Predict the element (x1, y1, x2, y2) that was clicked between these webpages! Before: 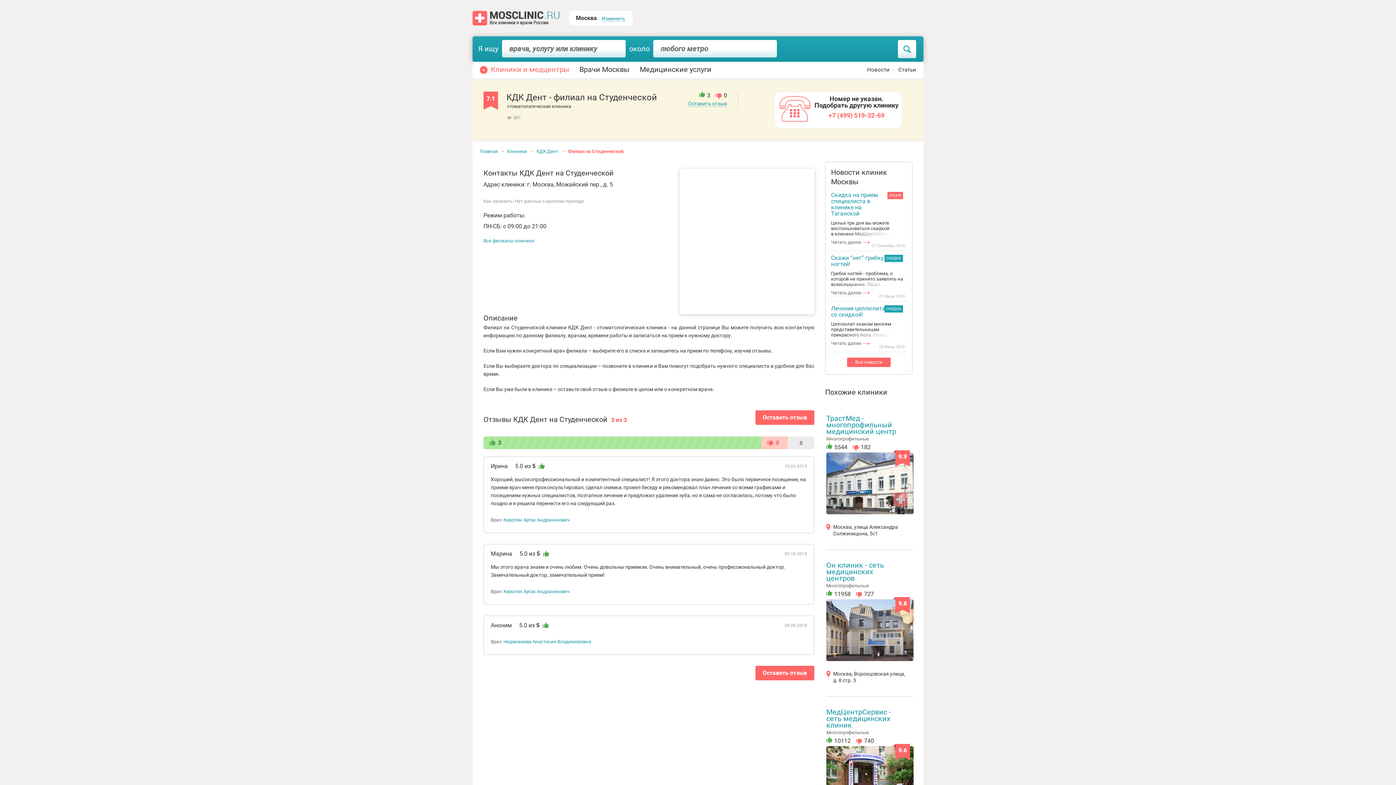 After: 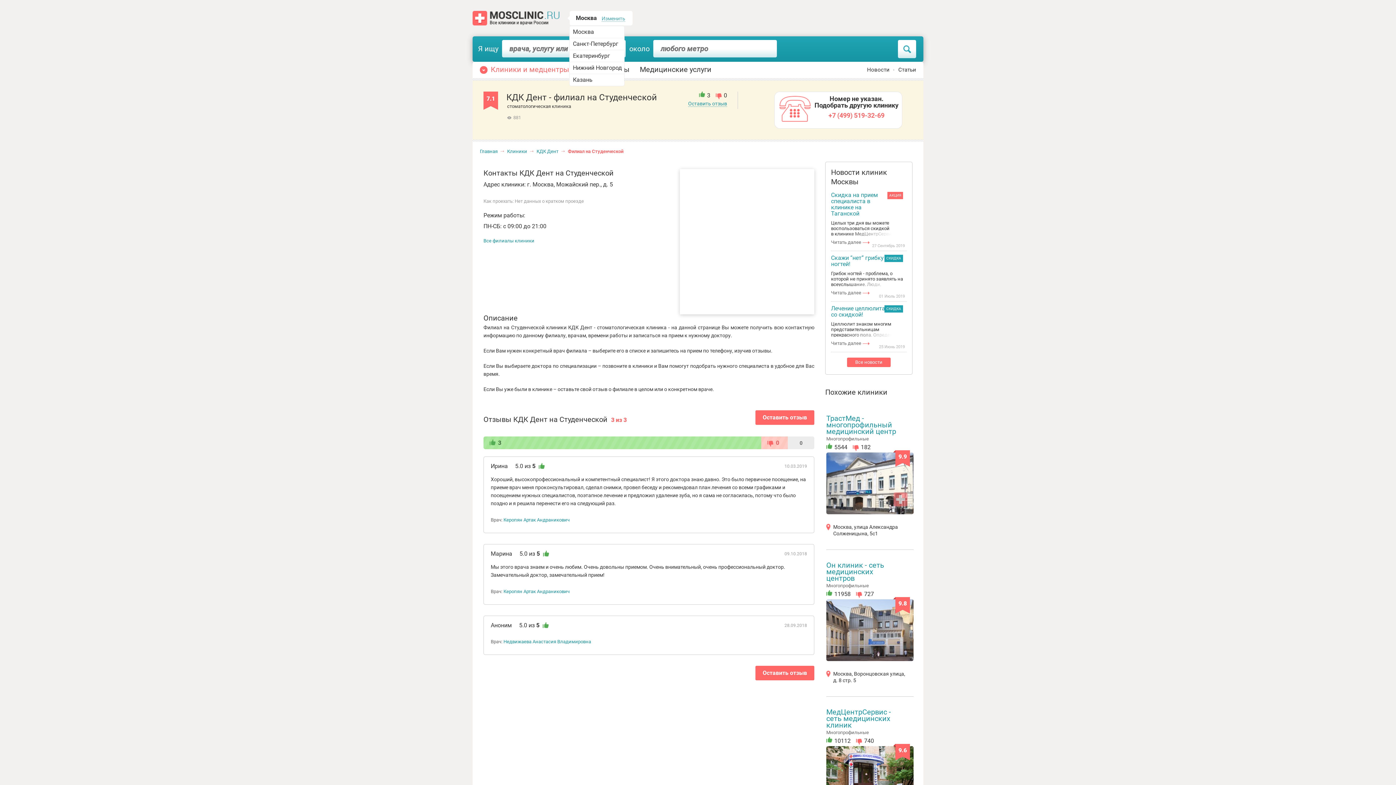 Action: bbox: (601, 15, 625, 21) label: Изменить